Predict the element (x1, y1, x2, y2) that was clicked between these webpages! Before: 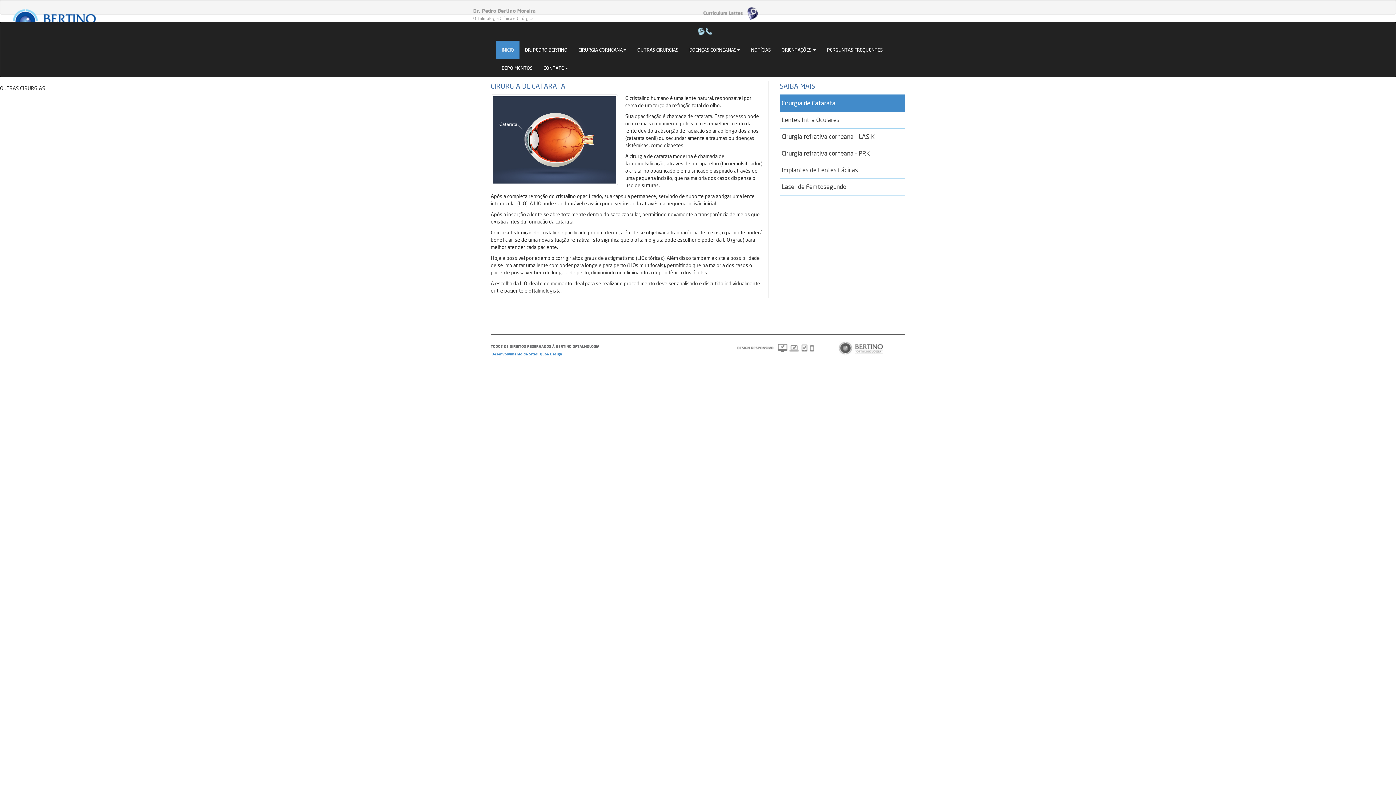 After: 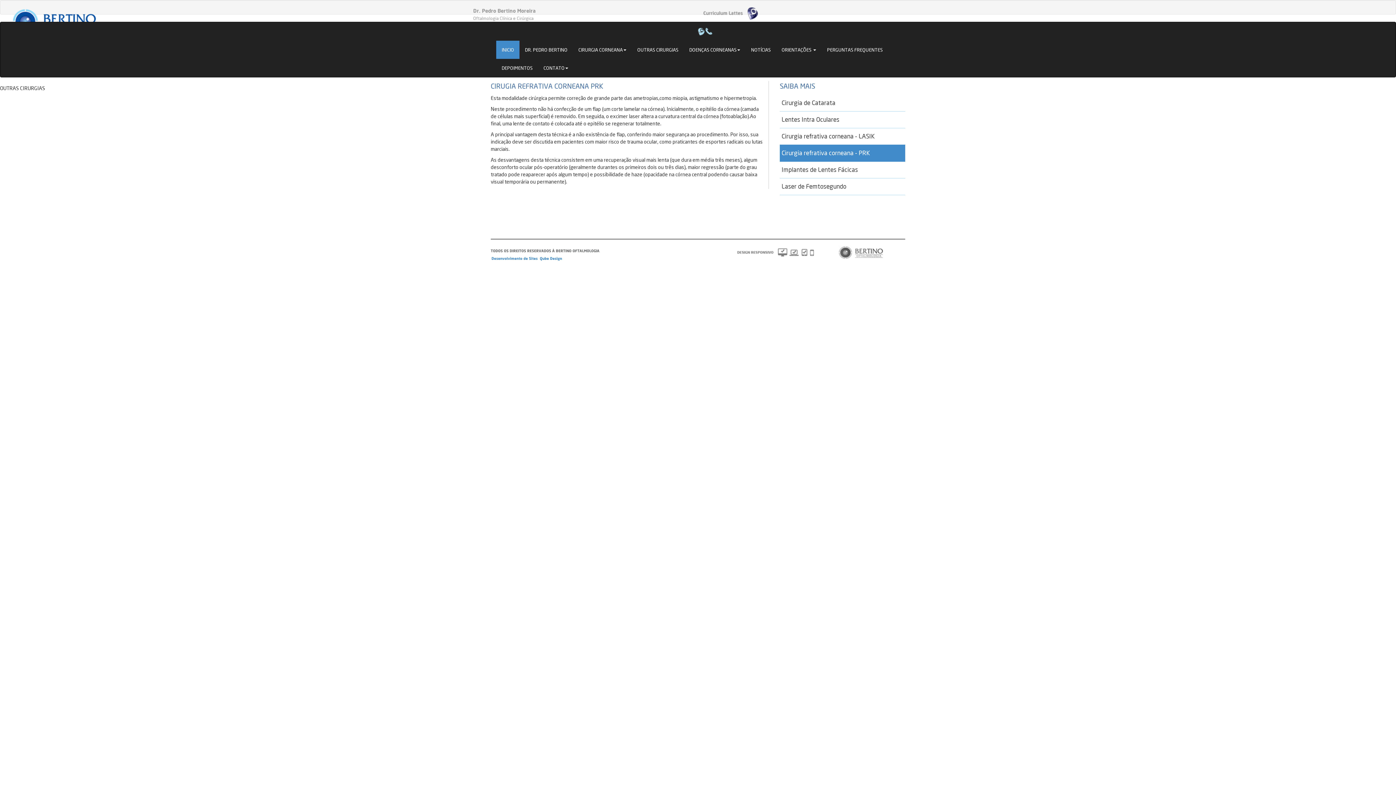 Action: label: Cirurgia refrativa corneana - PRK bbox: (780, 145, 905, 162)